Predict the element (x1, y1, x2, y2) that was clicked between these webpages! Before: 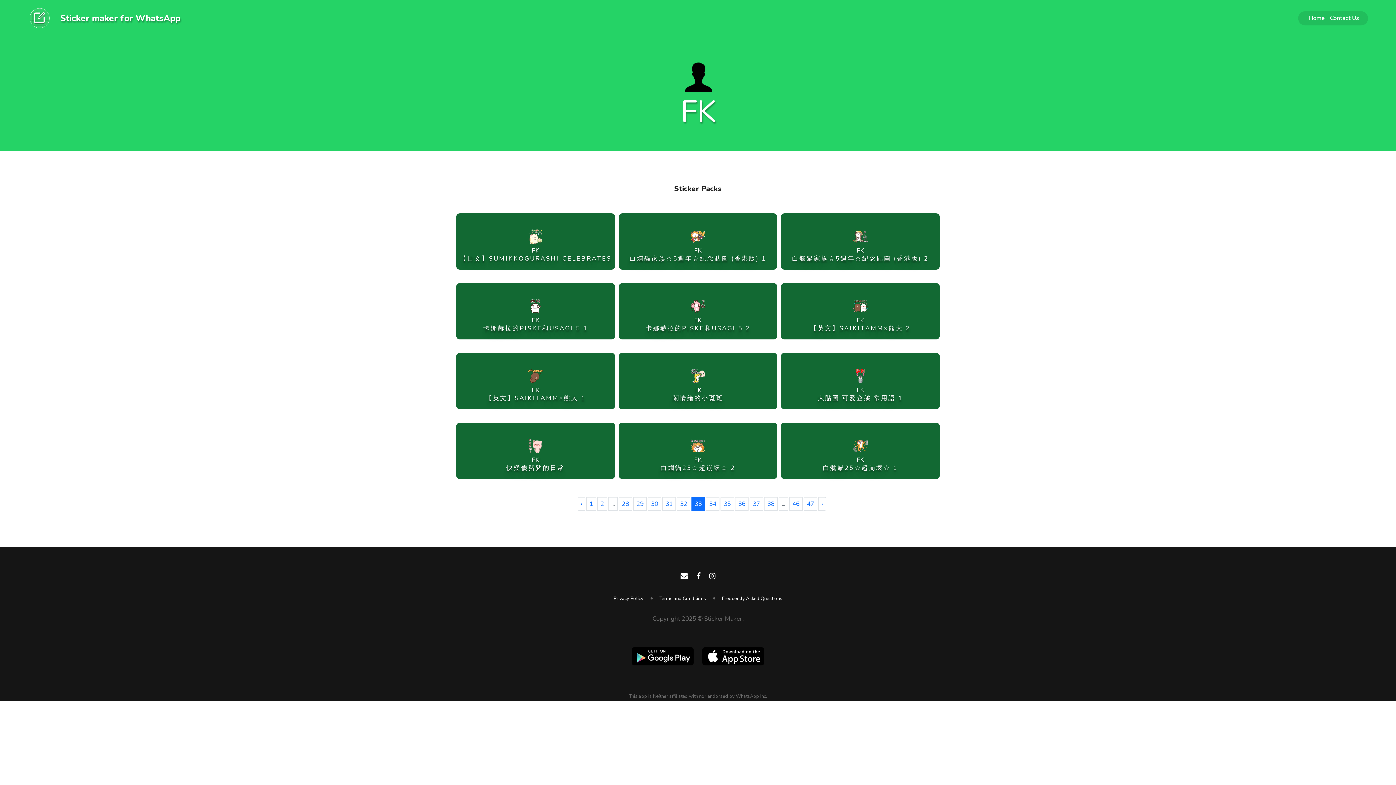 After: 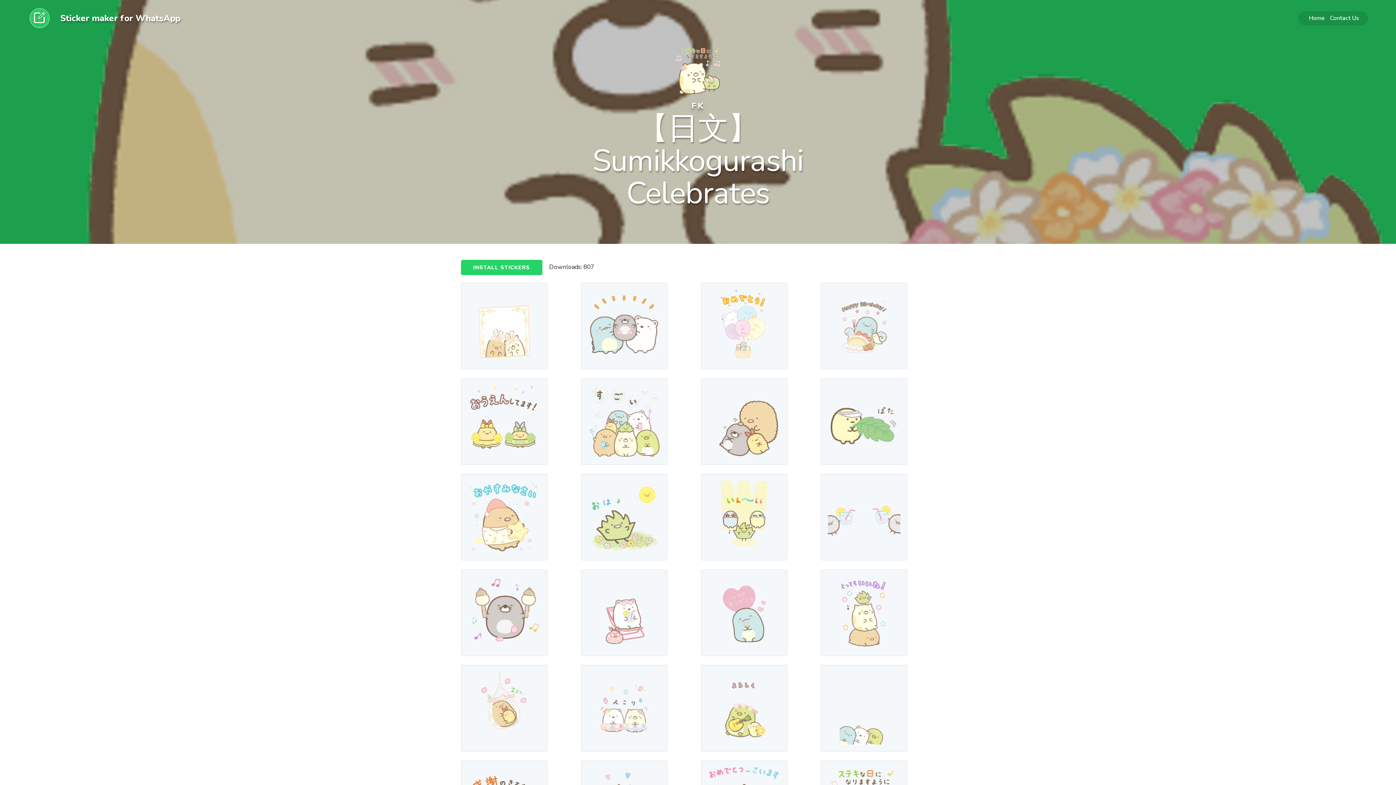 Action: label: FK
【日文】SUMIKKOGURASHI CELEBRATES bbox: (456, 213, 615, 268)